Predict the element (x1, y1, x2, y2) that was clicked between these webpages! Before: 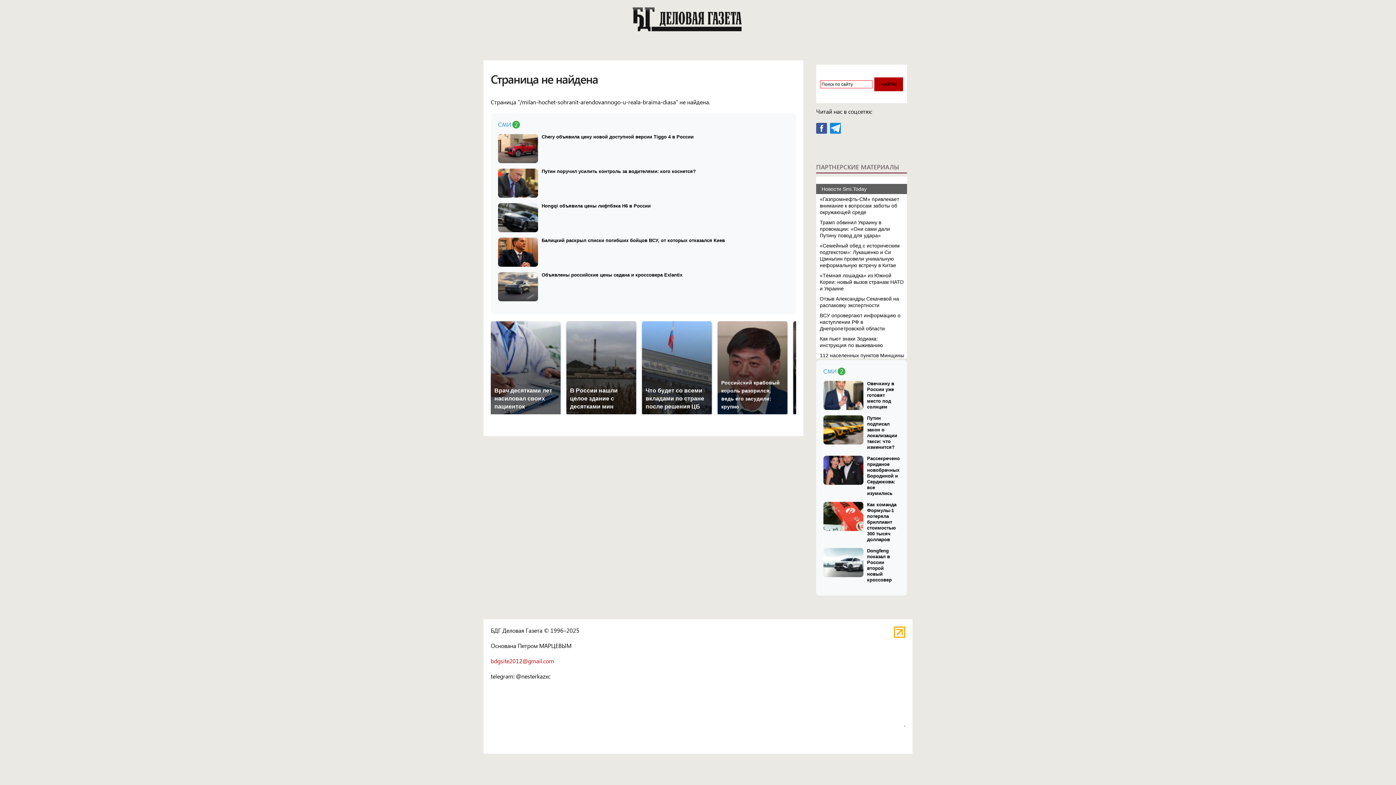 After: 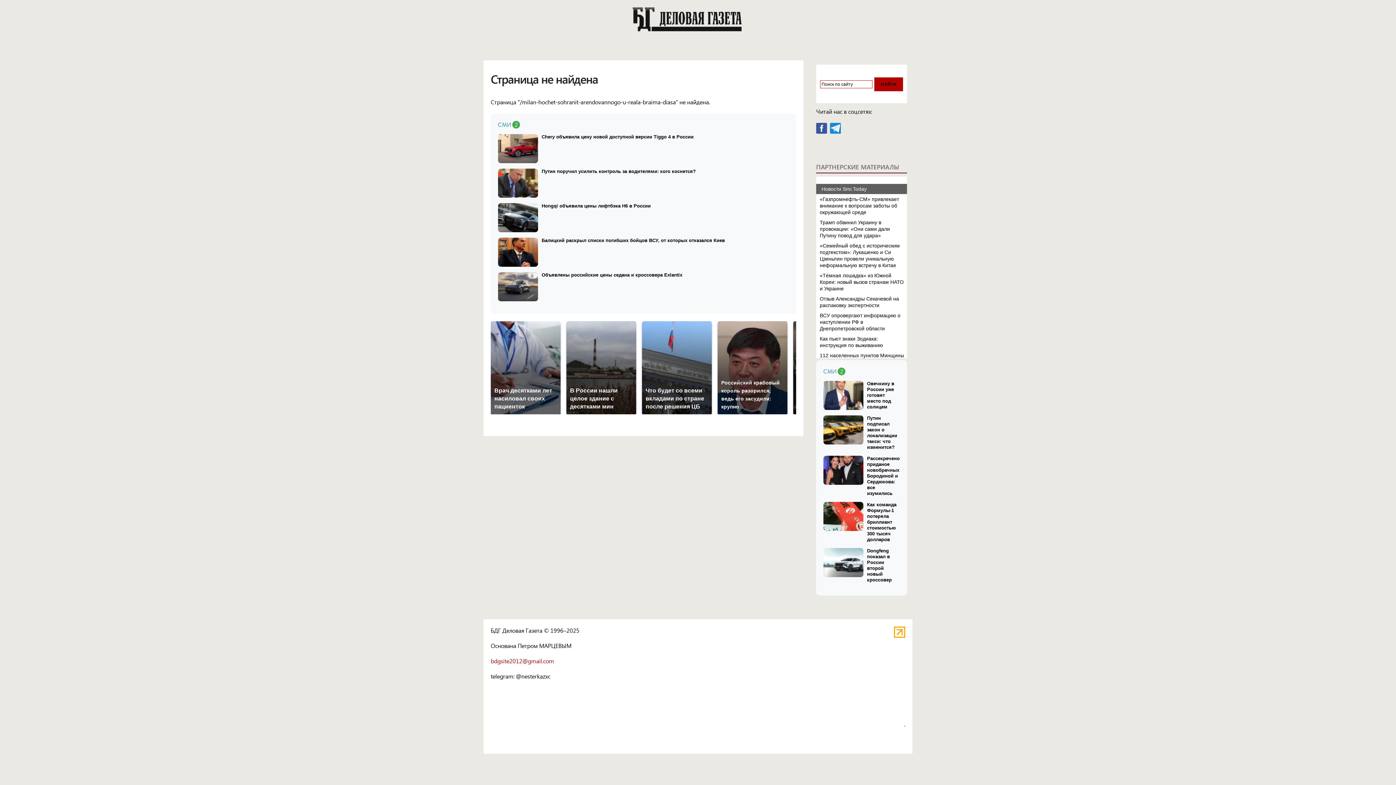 Action: bbox: (816, 125, 827, 133)